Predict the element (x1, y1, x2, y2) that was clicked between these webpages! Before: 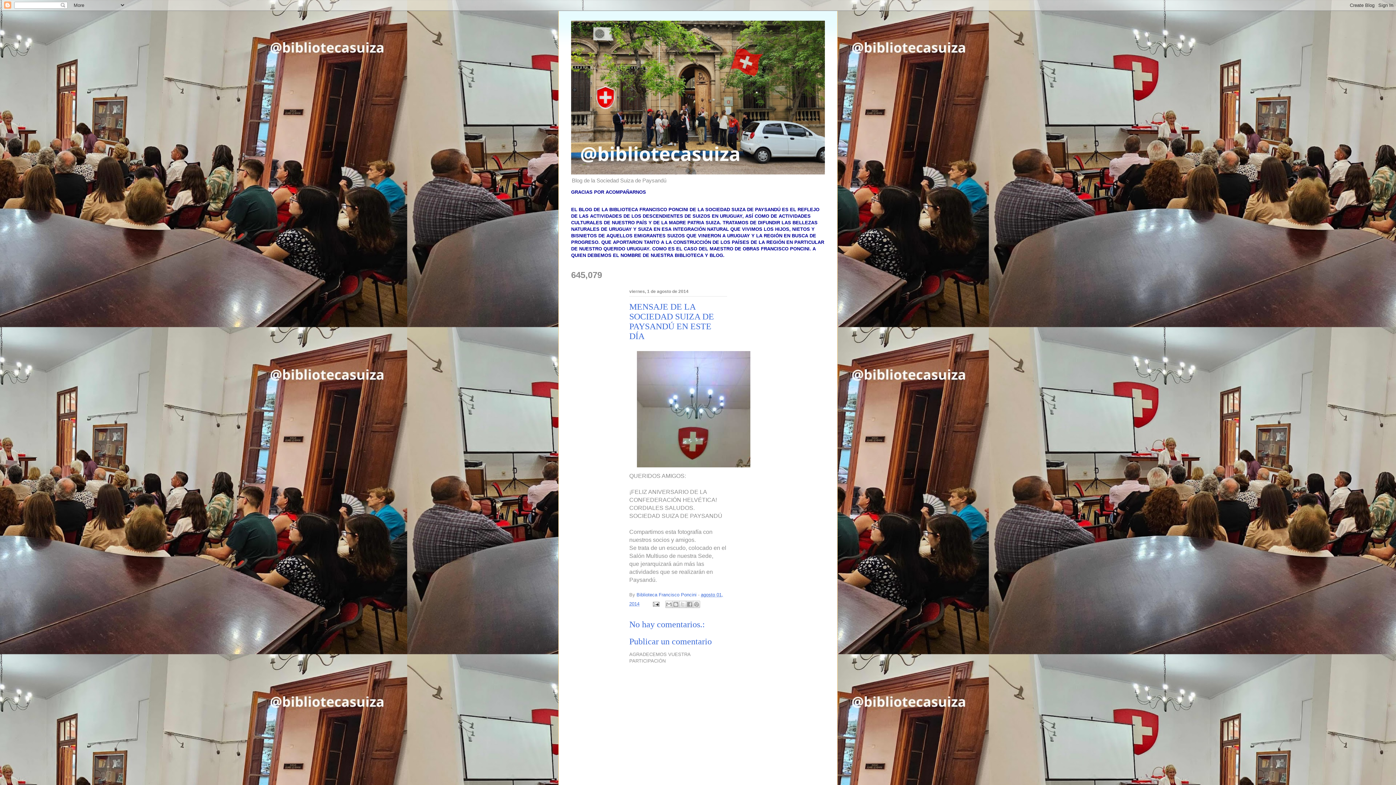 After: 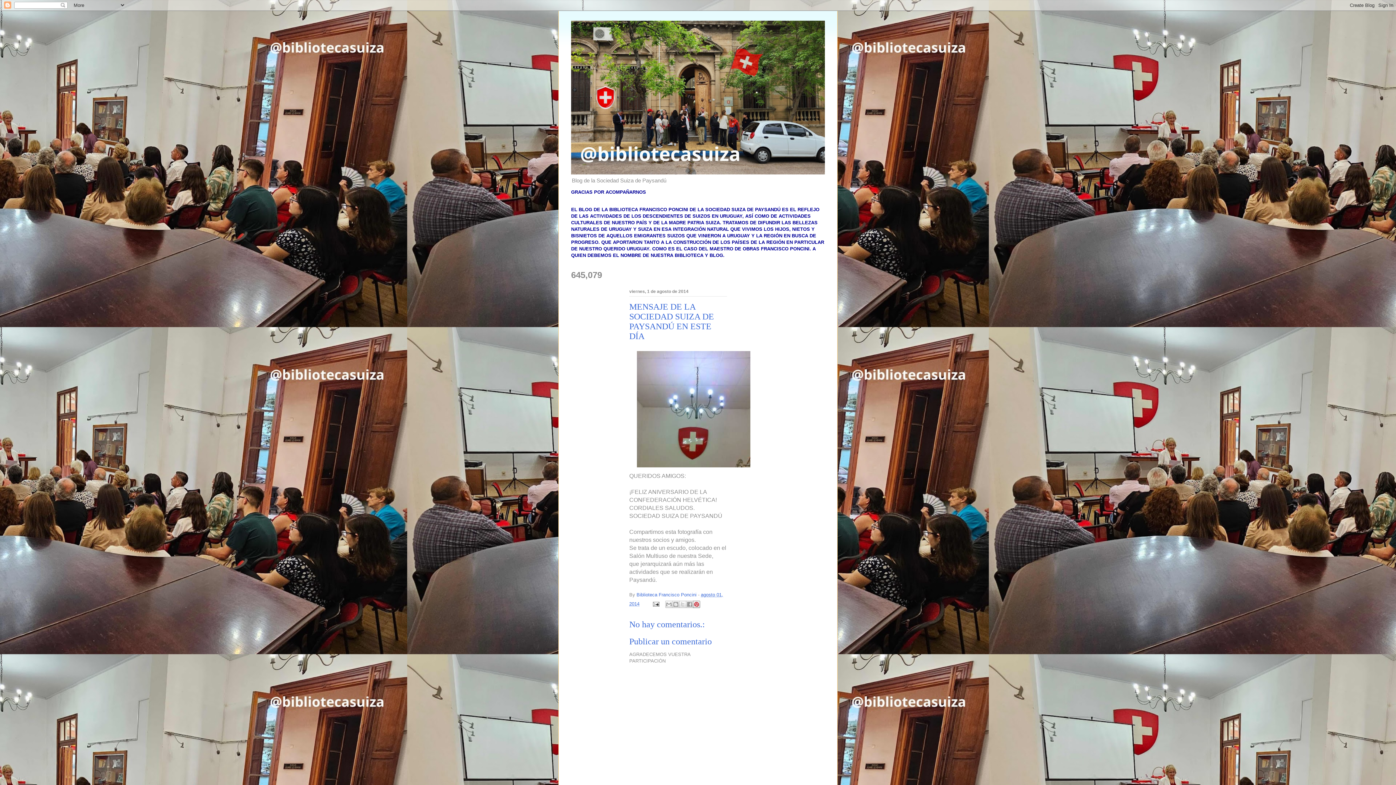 Action: bbox: (692, 601, 700, 608) label: Compartir en Pinterest